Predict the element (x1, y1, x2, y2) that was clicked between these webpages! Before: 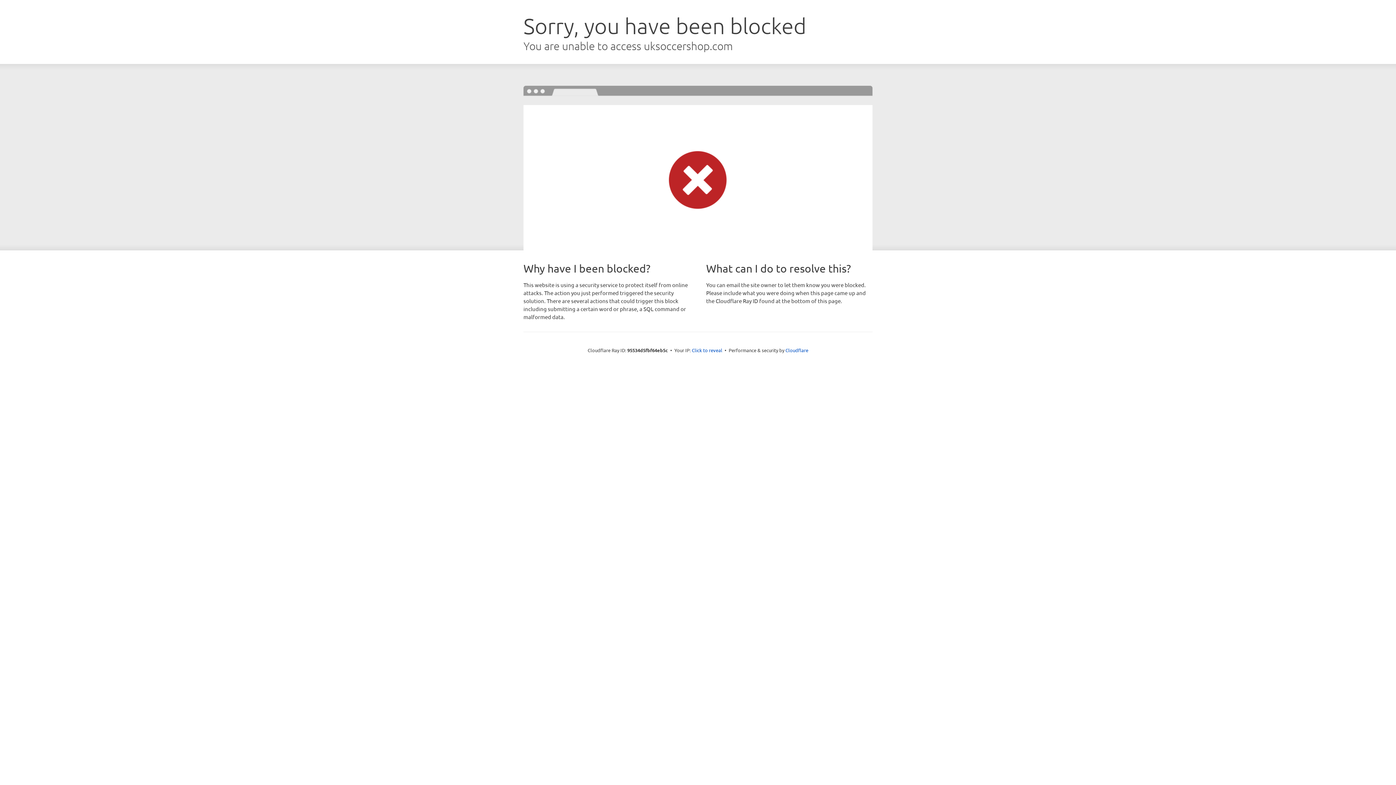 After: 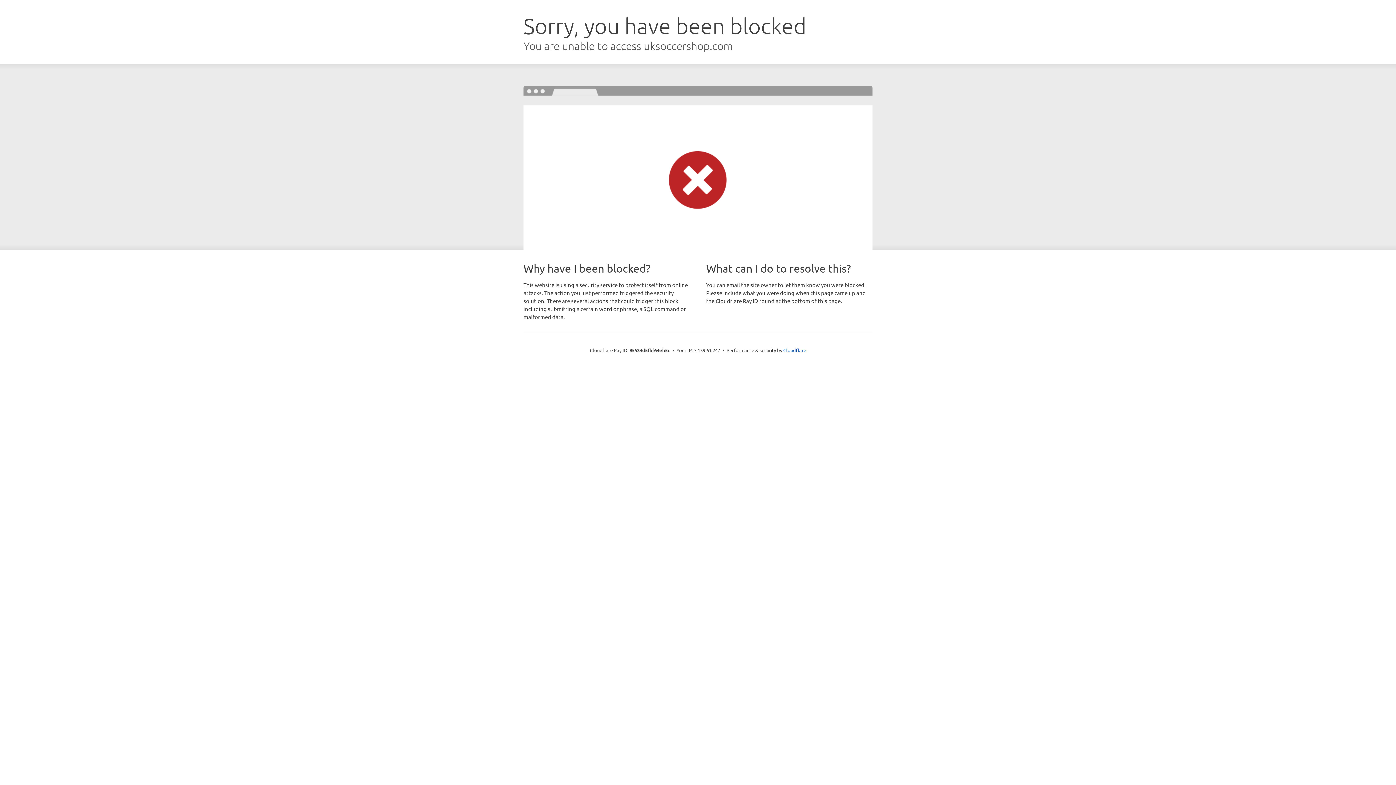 Action: bbox: (692, 346, 722, 353) label: Click to reveal